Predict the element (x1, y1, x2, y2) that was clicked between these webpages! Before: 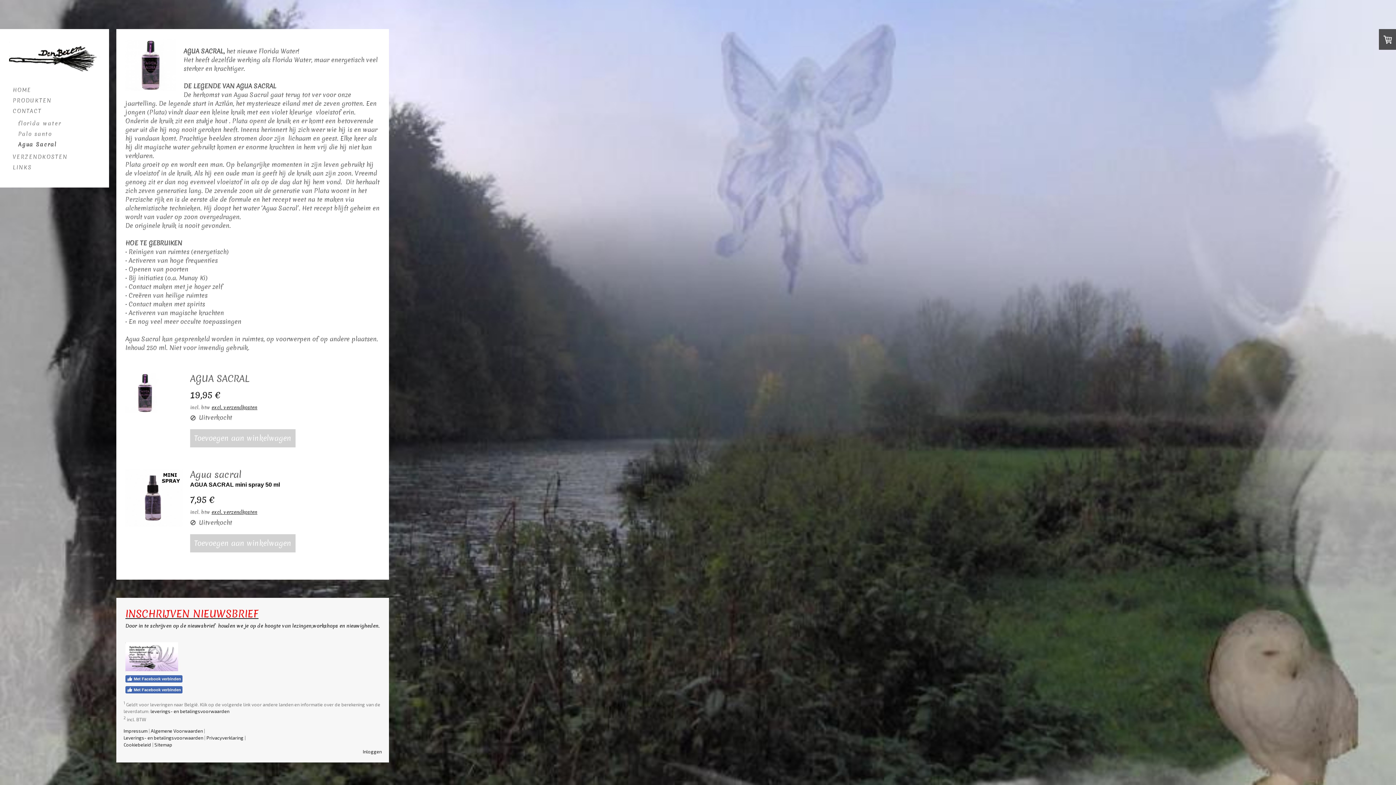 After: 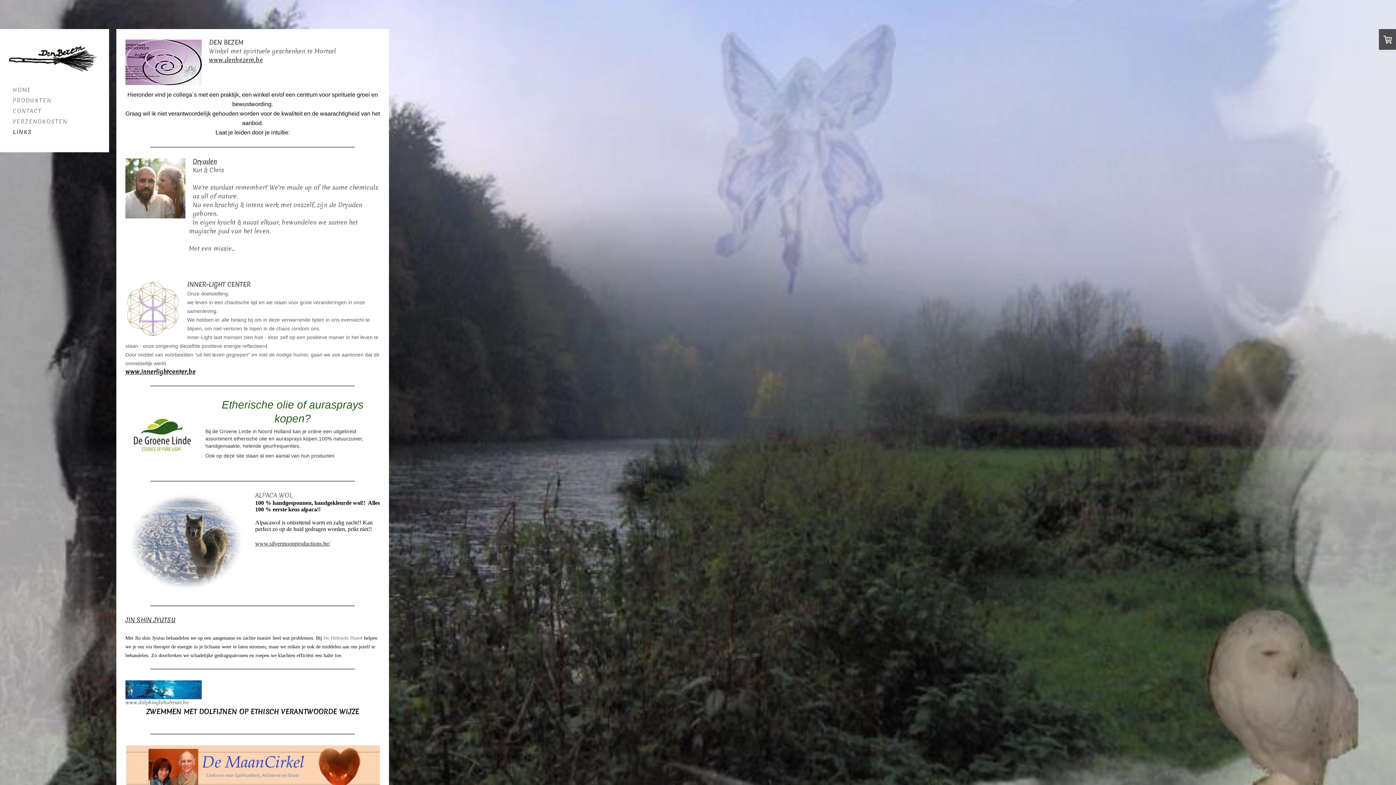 Action: label: LINKS bbox: (9, 162, 100, 173)